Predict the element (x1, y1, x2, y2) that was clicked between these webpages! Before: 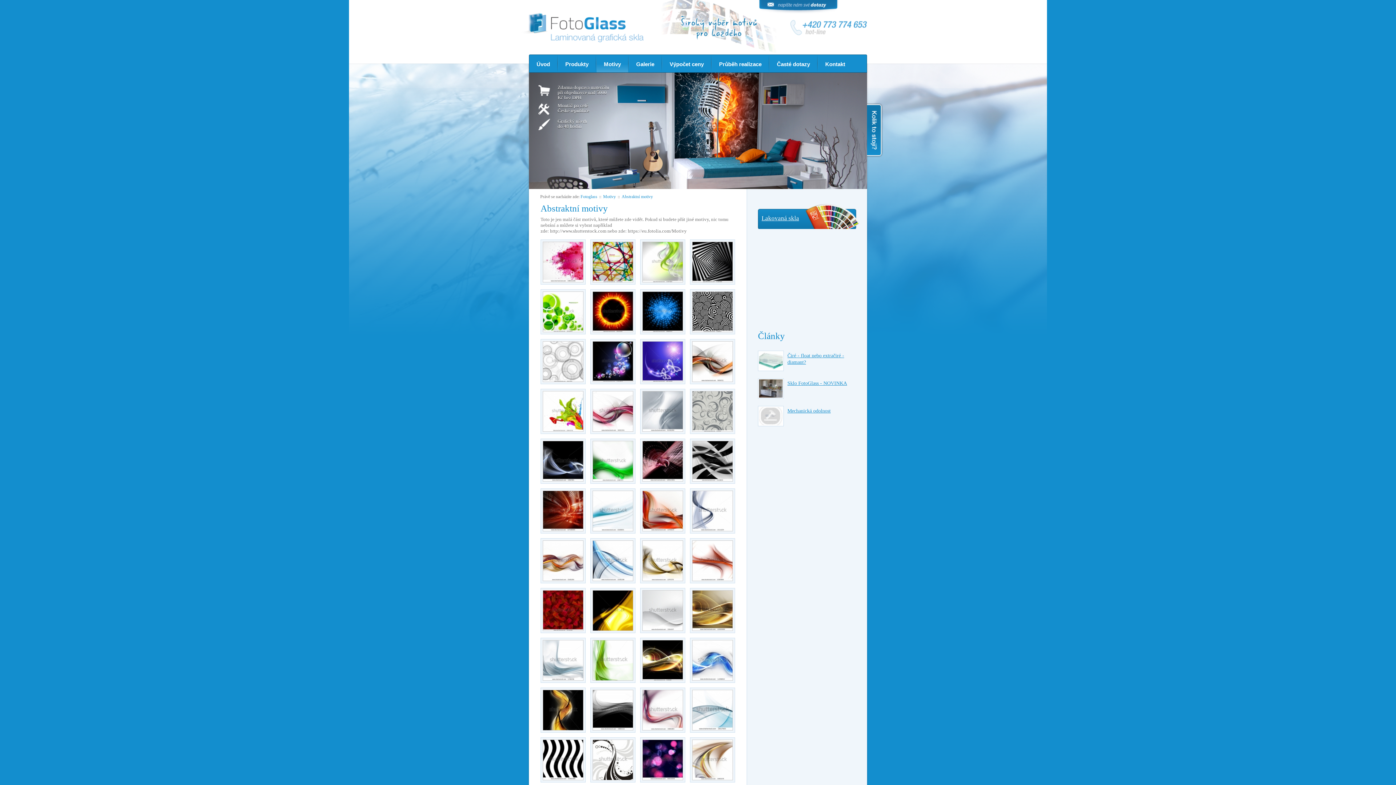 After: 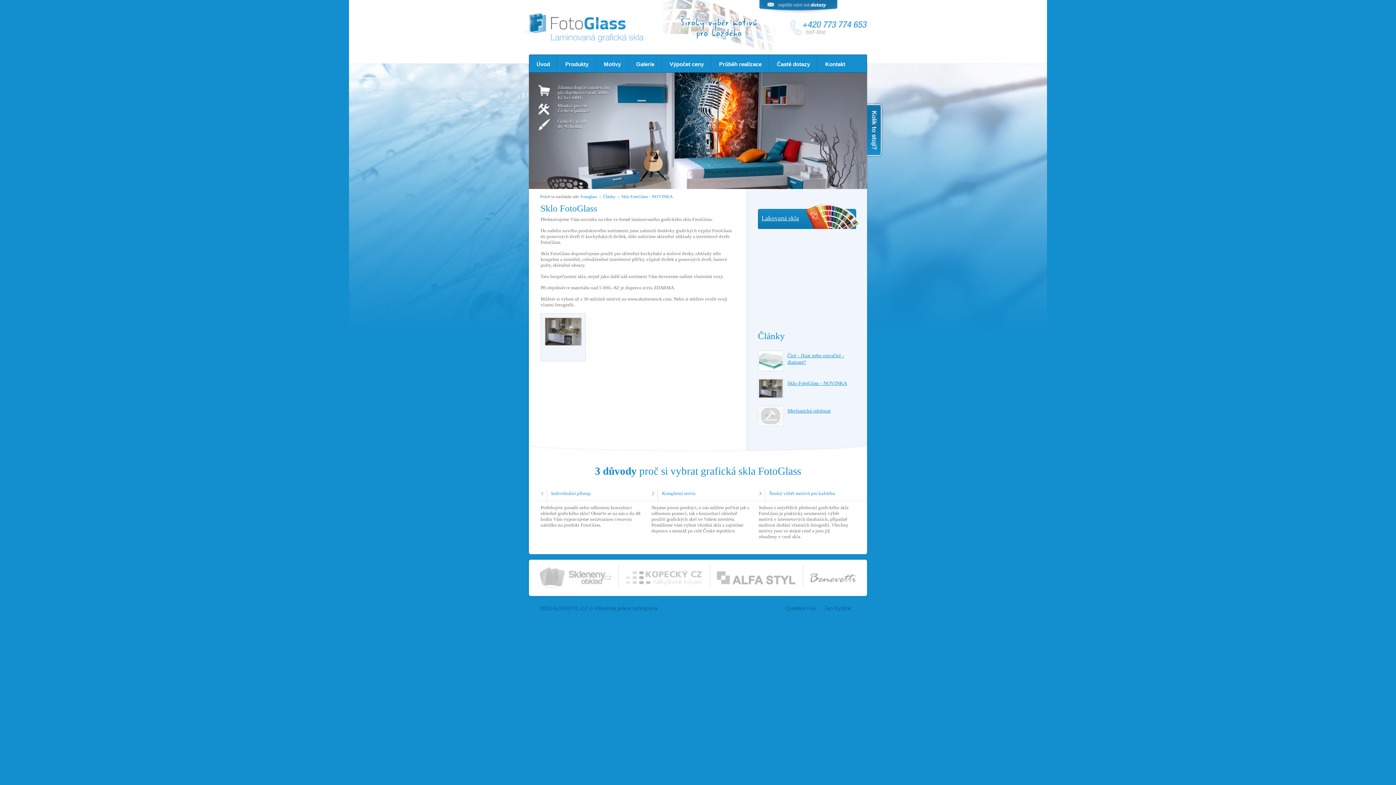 Action: bbox: (787, 380, 847, 386) label: Sklo FotoGlass - NOVINKA